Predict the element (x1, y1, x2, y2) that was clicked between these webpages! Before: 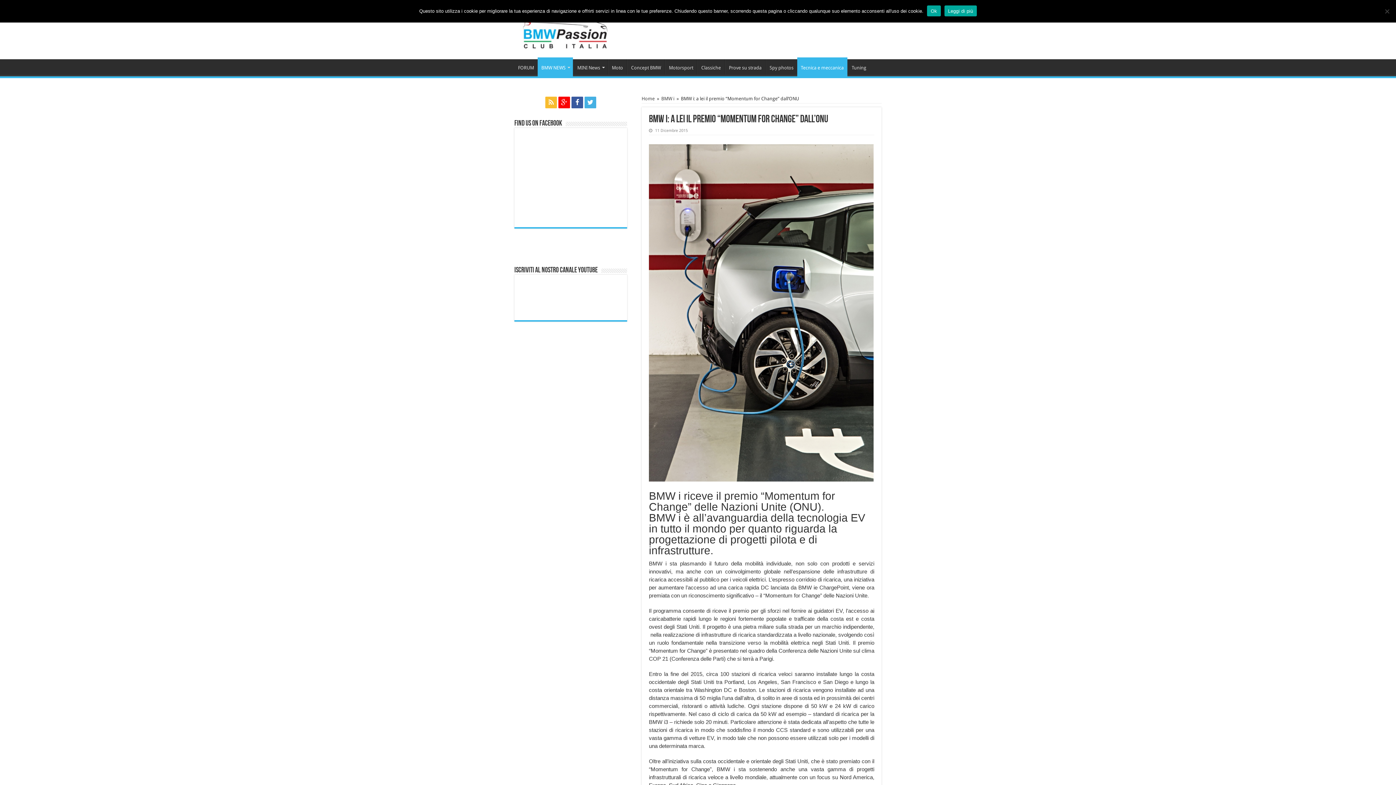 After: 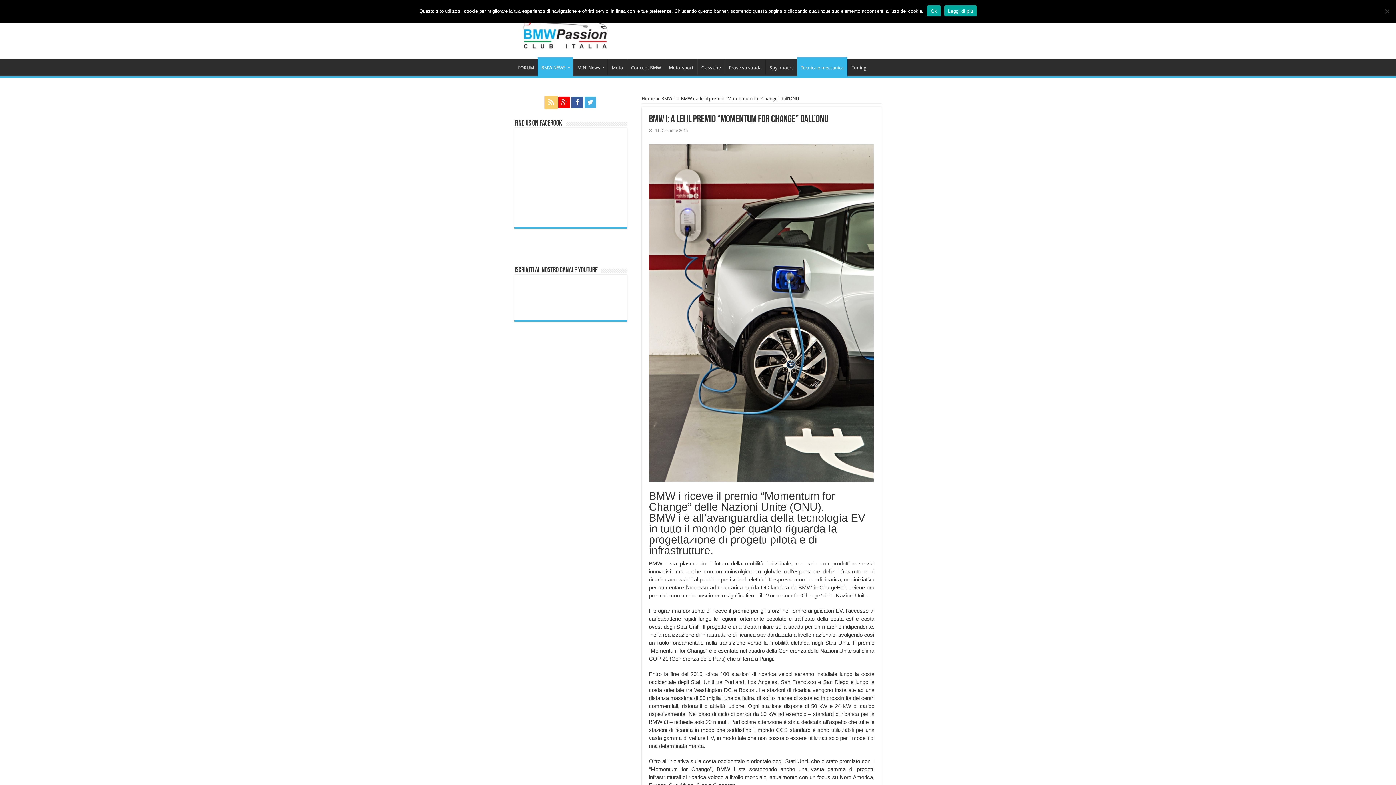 Action: bbox: (545, 96, 557, 108)